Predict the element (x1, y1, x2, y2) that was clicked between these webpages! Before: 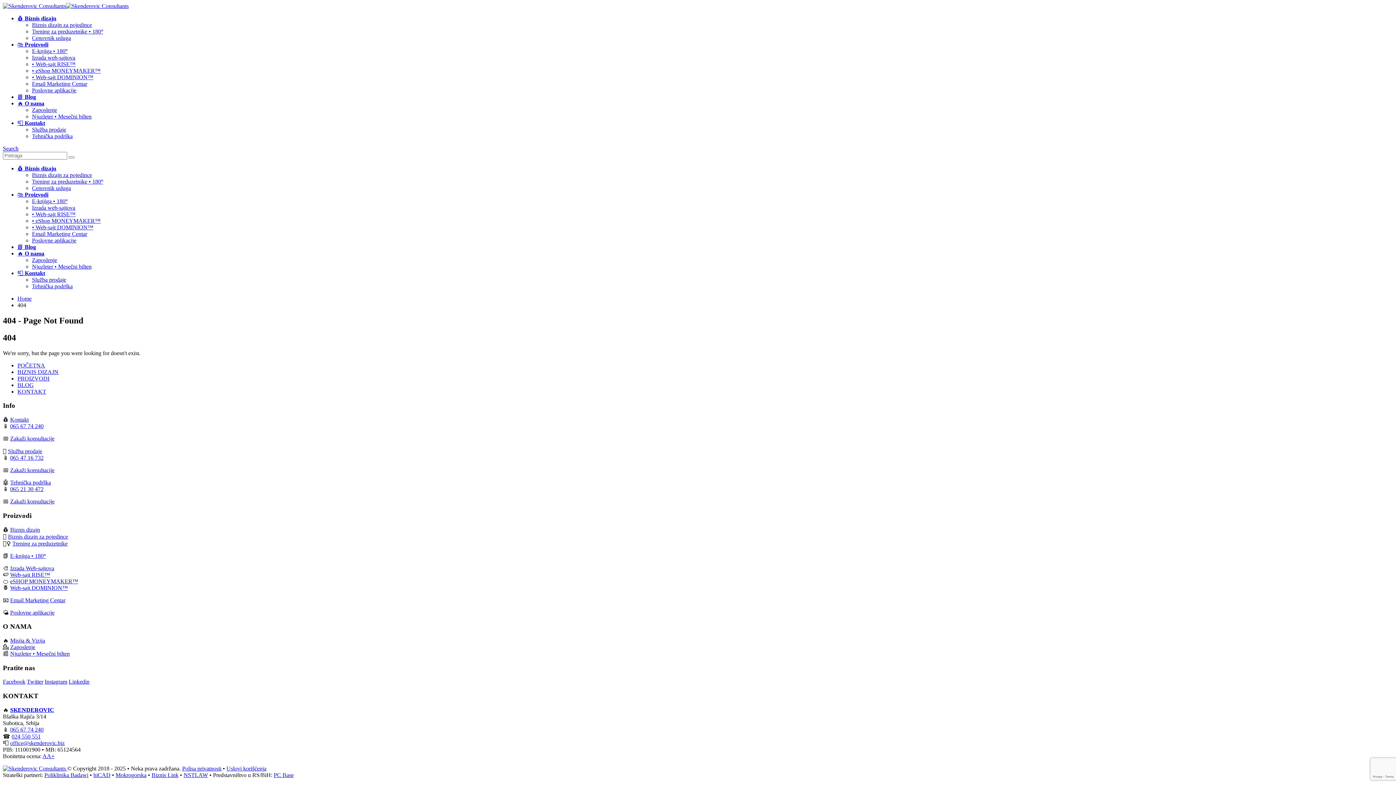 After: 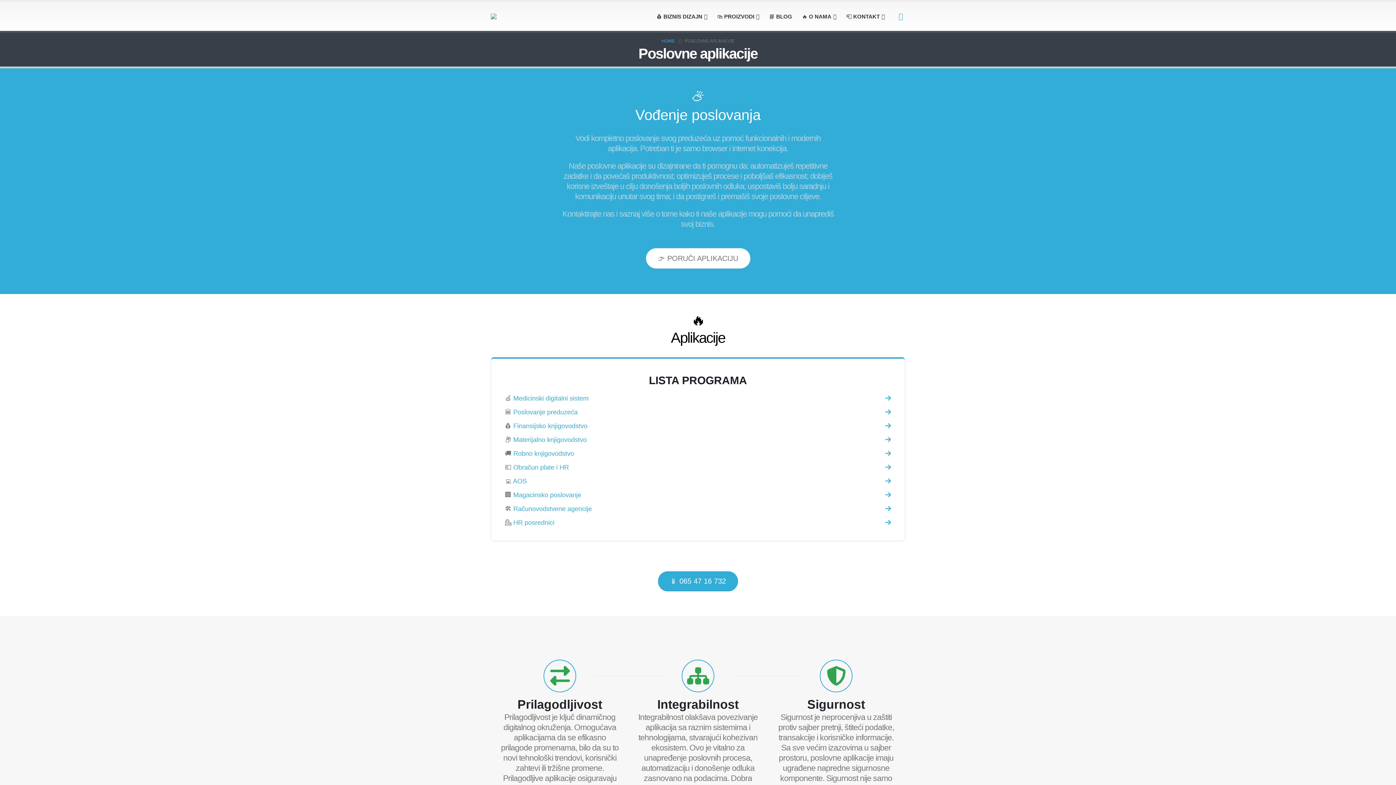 Action: bbox: (10, 609, 54, 615) label: Poslovne aplikacije